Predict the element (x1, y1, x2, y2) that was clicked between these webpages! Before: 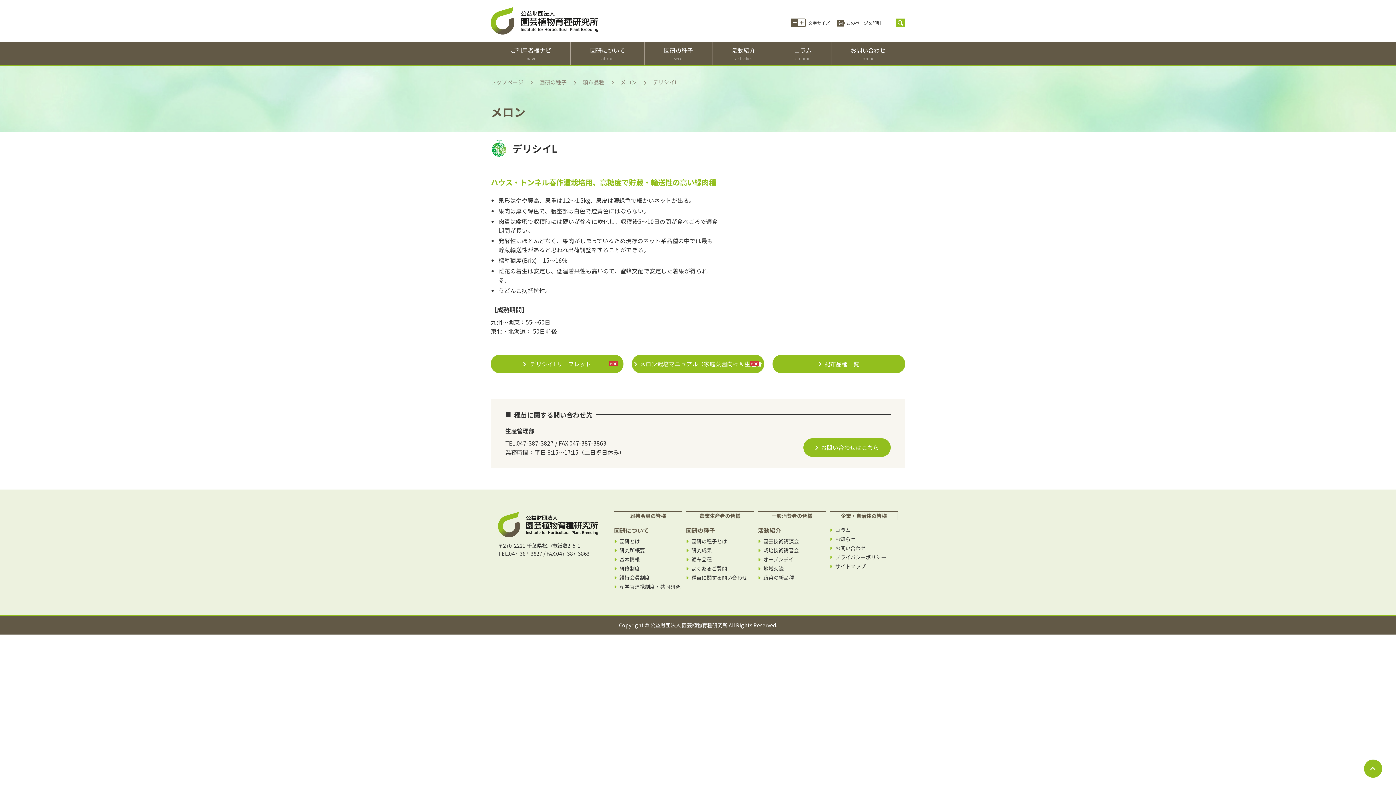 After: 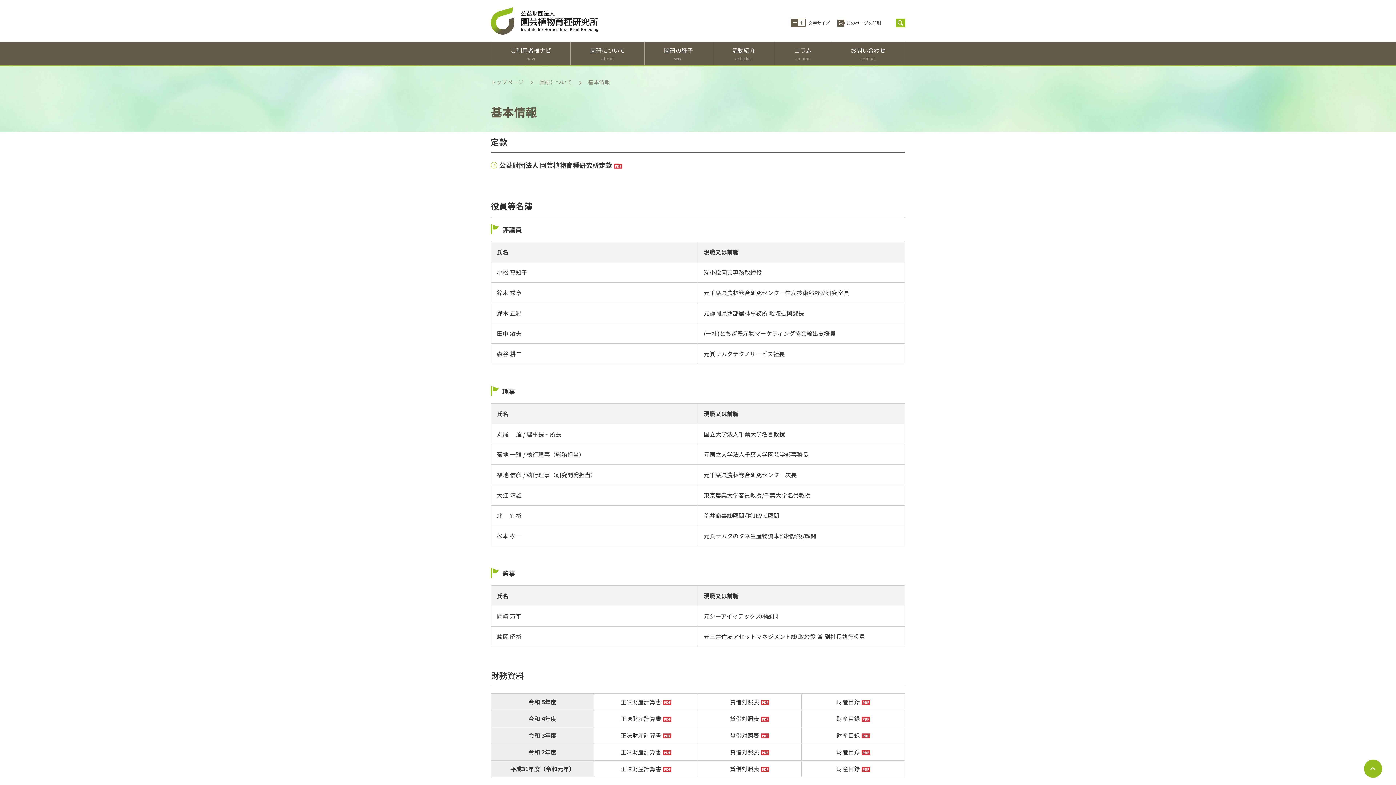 Action: bbox: (614, 556, 682, 562) label: 基本情報